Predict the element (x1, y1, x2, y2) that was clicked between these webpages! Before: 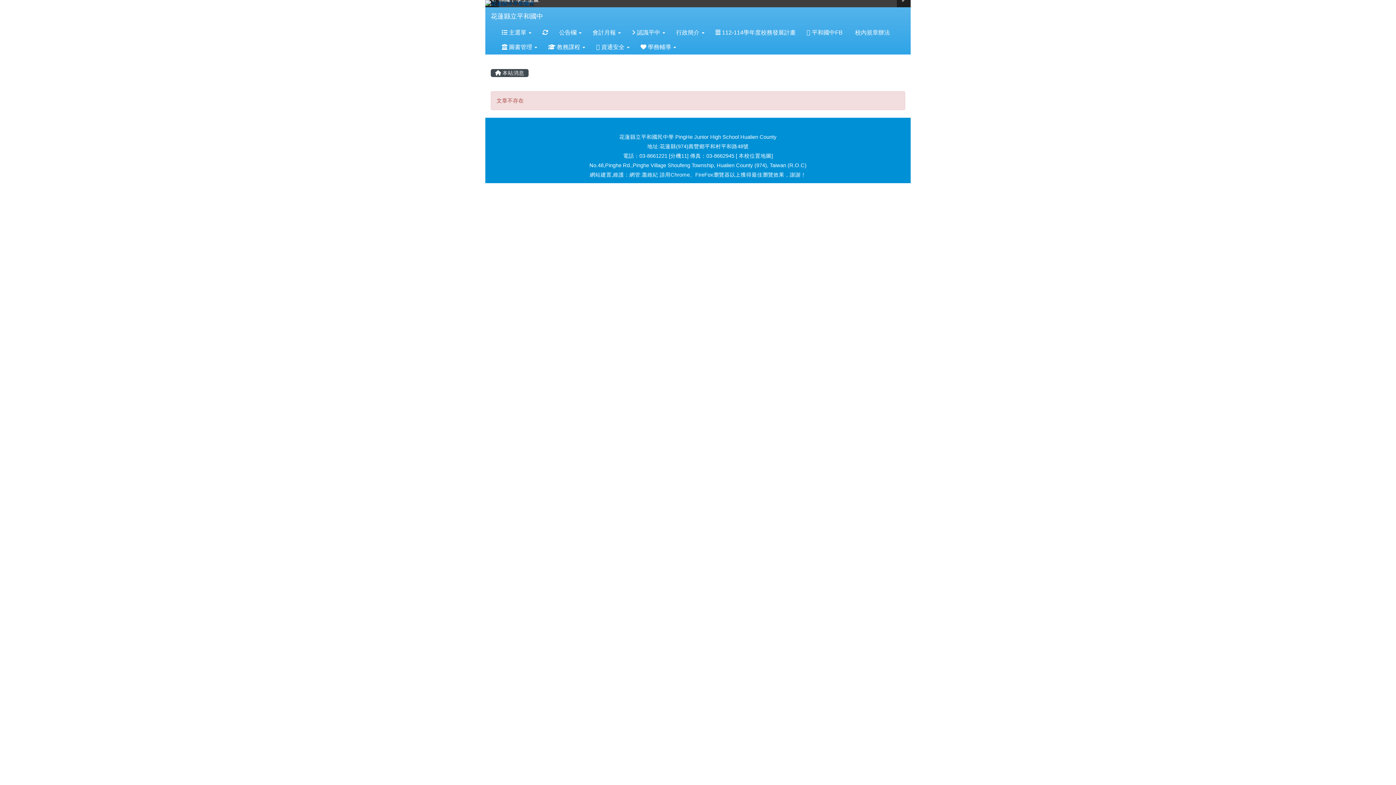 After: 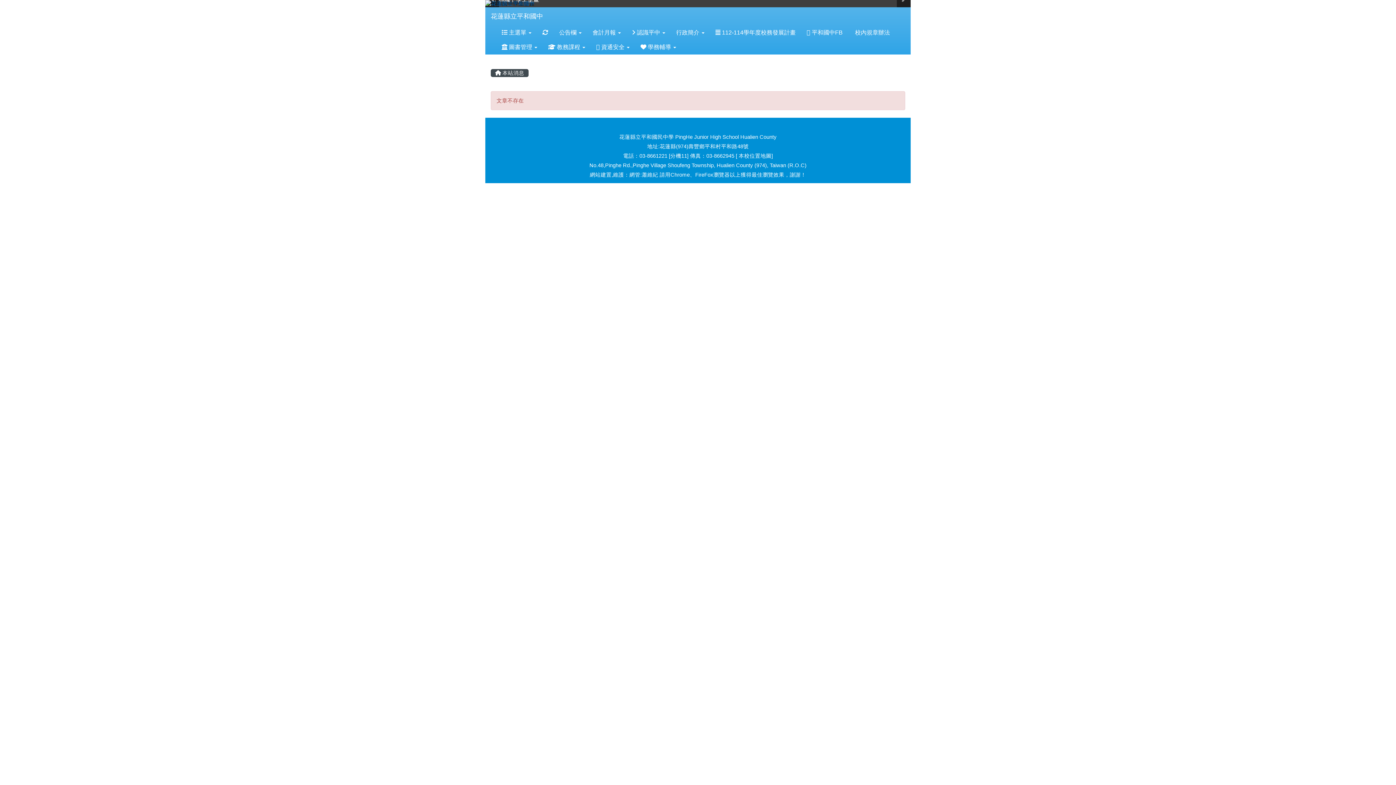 Action: label: ::: bbox: (548, 7, 552, 12)